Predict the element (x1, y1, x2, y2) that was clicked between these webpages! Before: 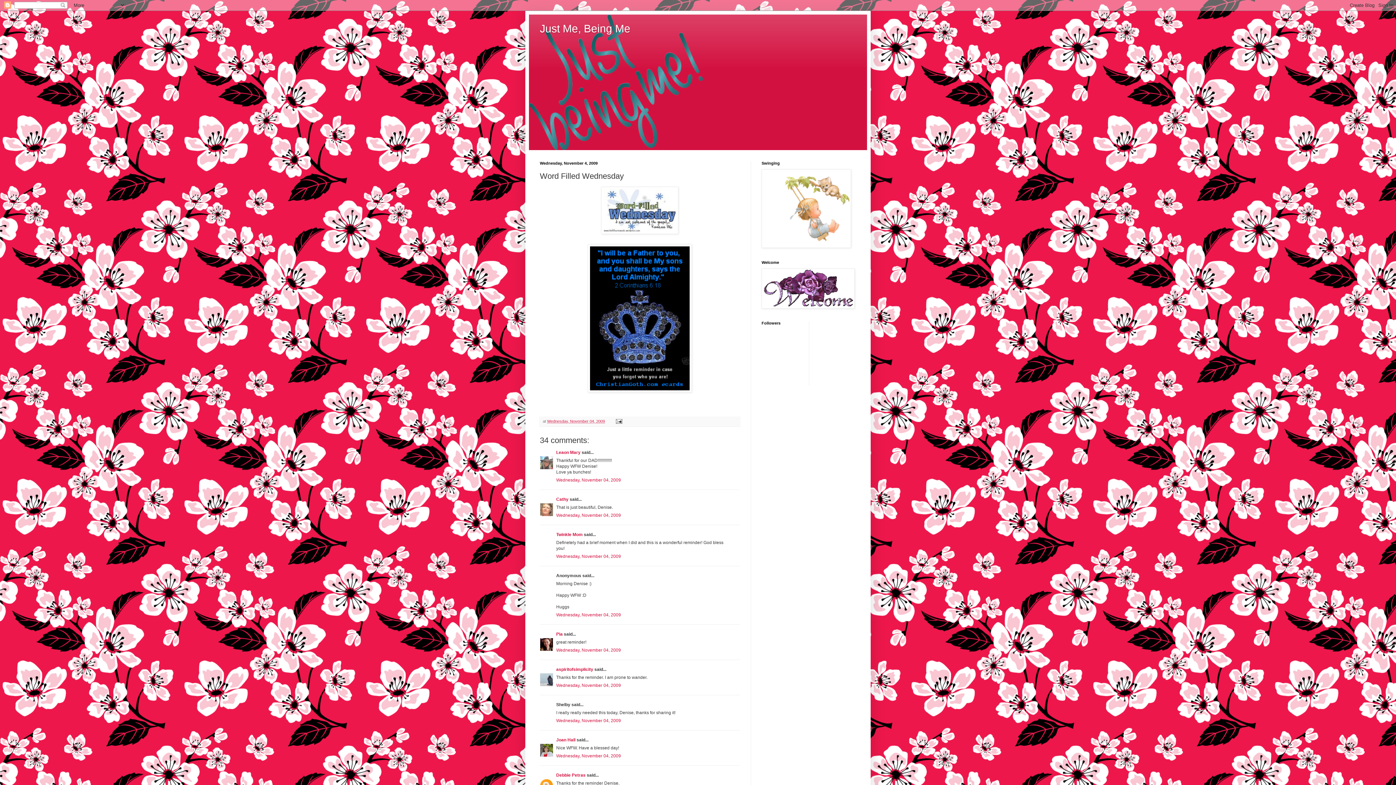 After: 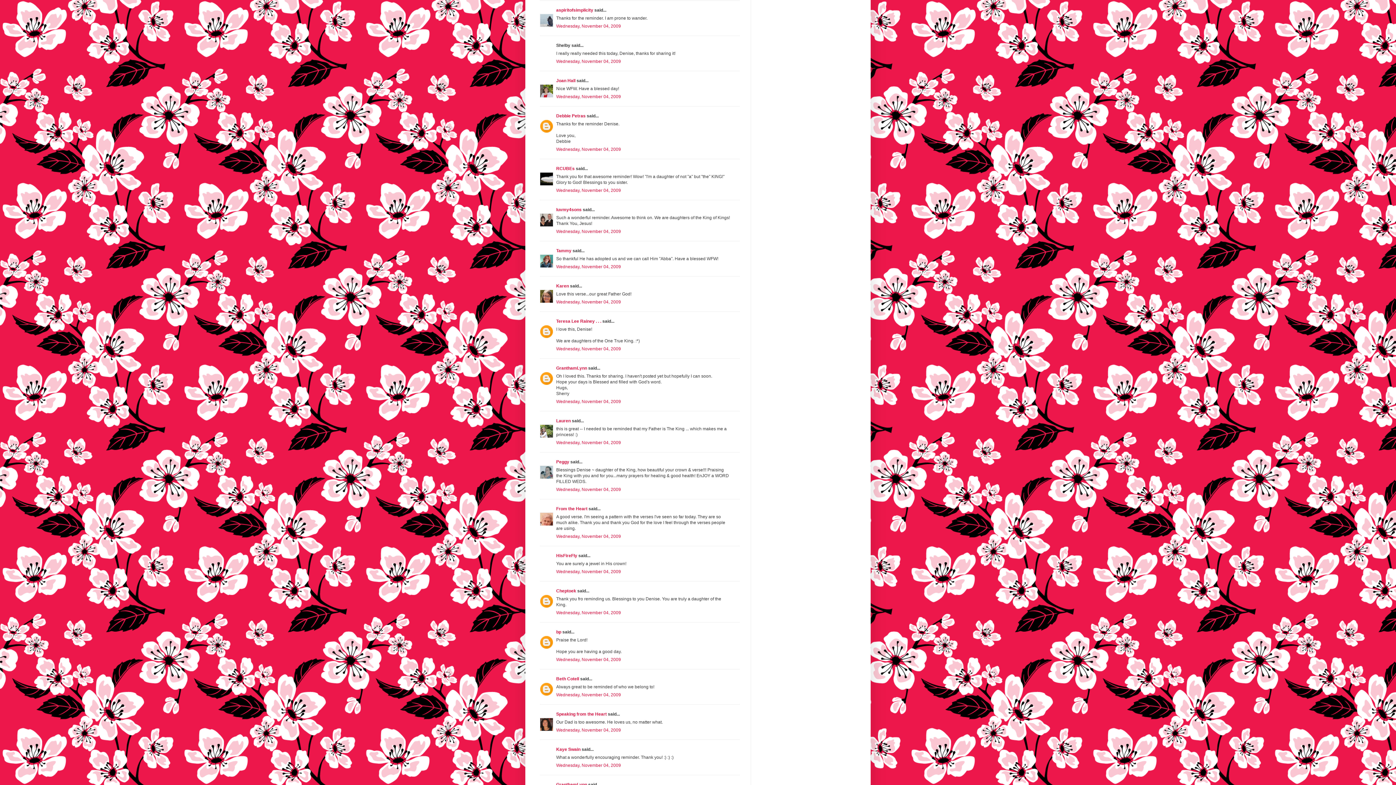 Action: label: Wednesday, November 04, 2009 bbox: (556, 683, 621, 688)